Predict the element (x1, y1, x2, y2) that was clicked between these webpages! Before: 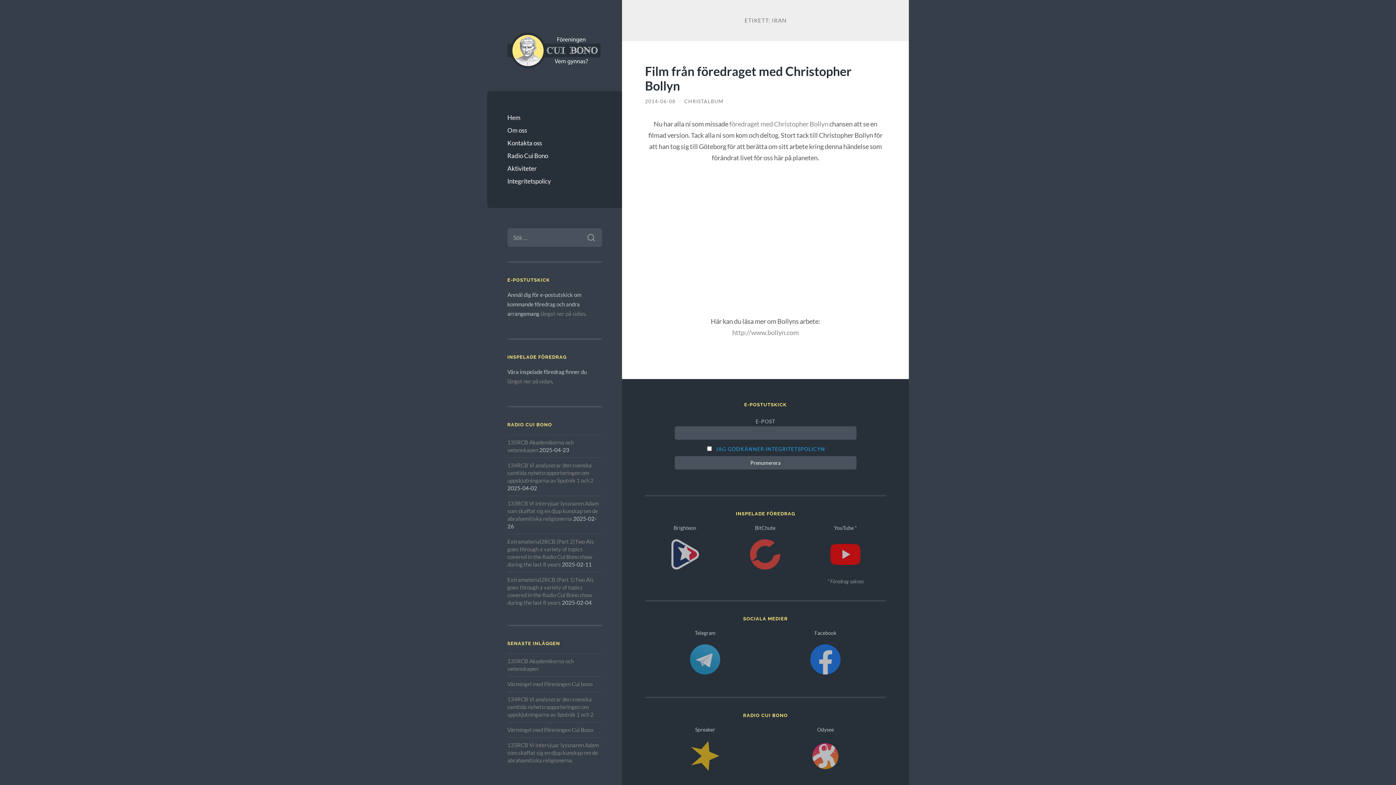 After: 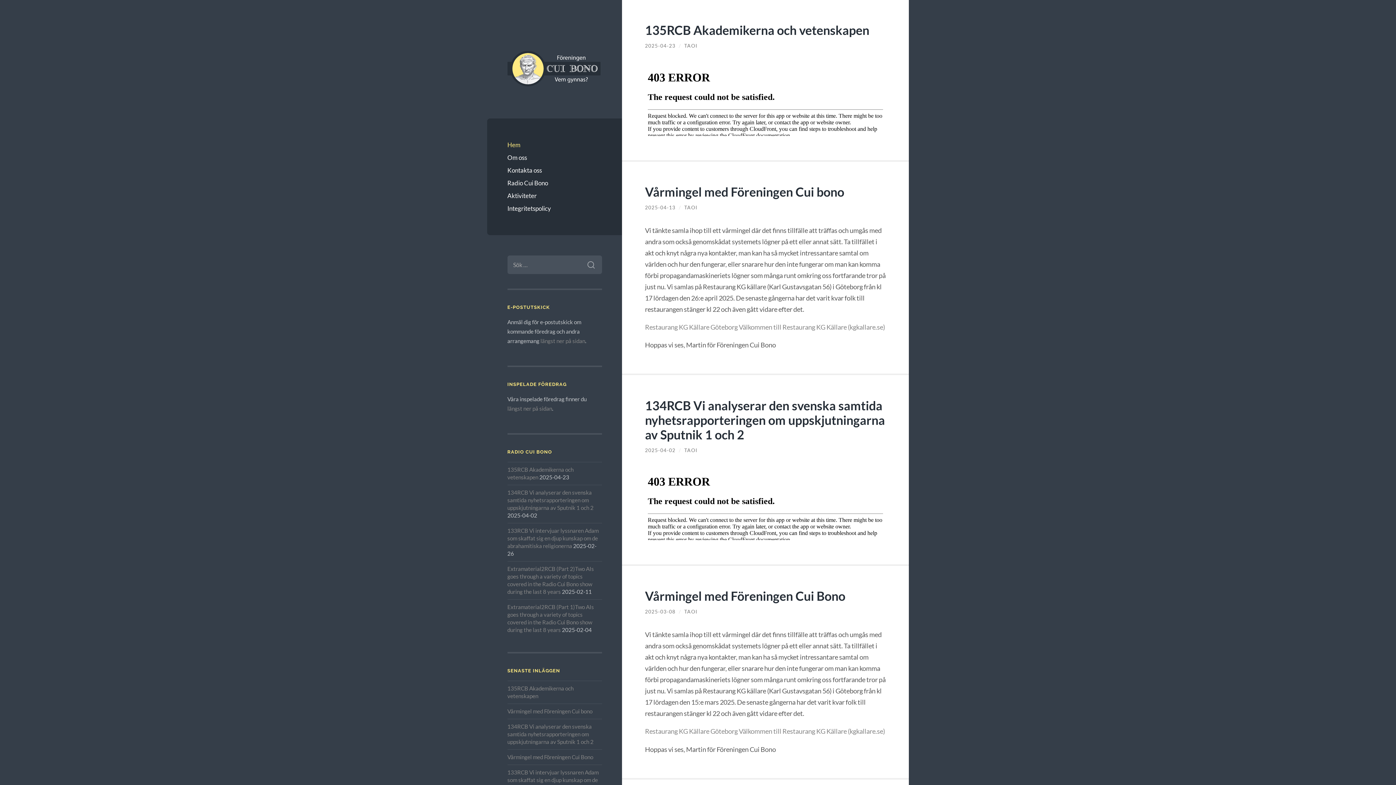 Action: bbox: (507, 422, 552, 427) label: RADIO CUI BONO